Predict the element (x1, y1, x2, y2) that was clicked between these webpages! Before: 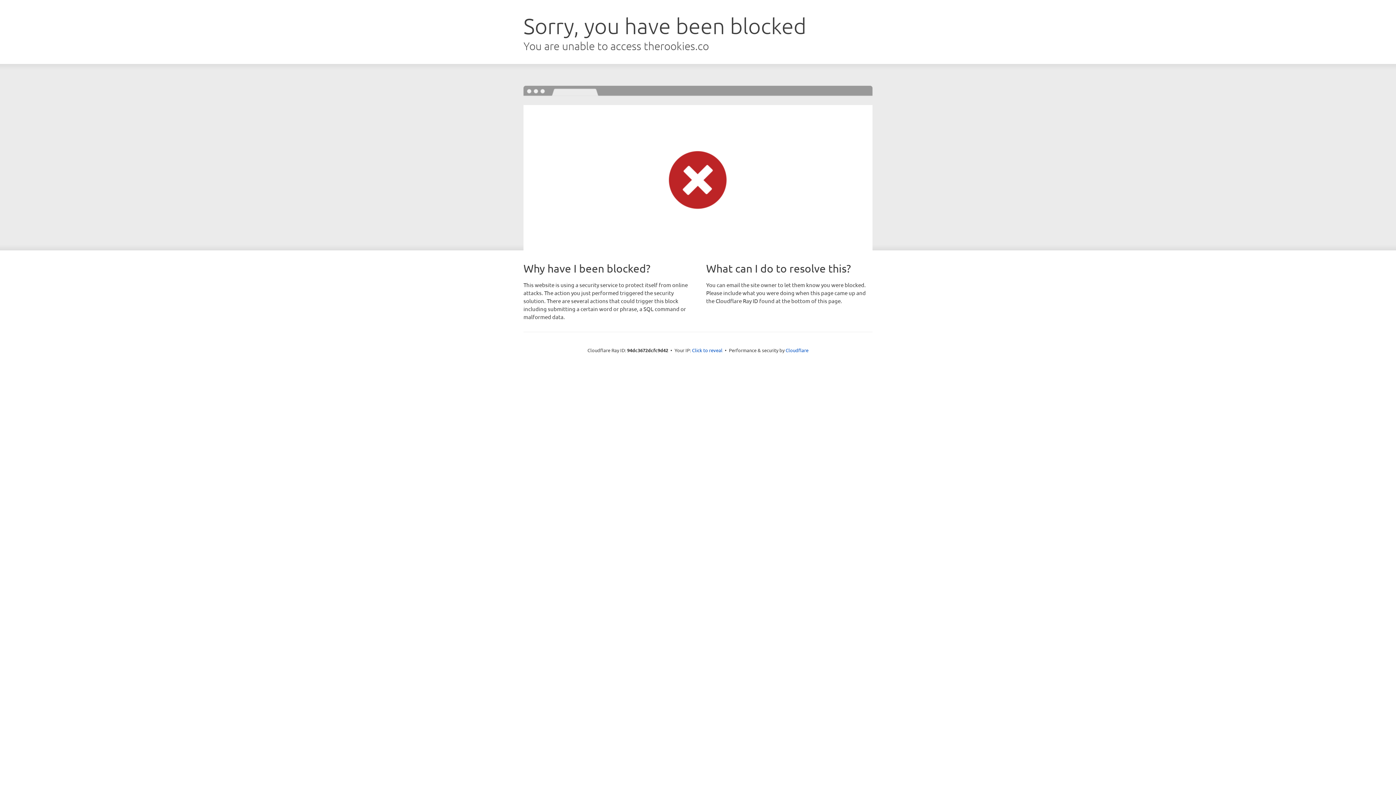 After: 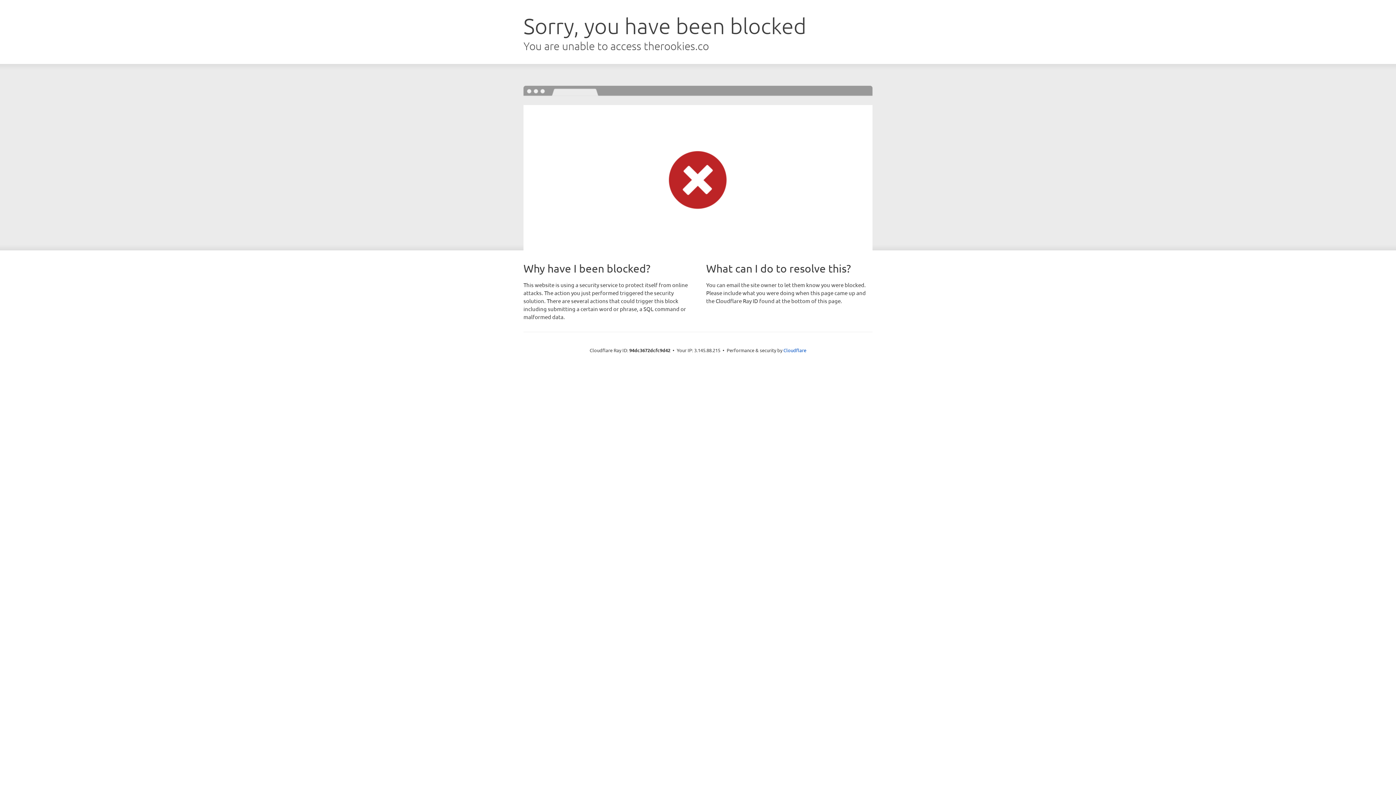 Action: bbox: (692, 346, 722, 353) label: Click to reveal